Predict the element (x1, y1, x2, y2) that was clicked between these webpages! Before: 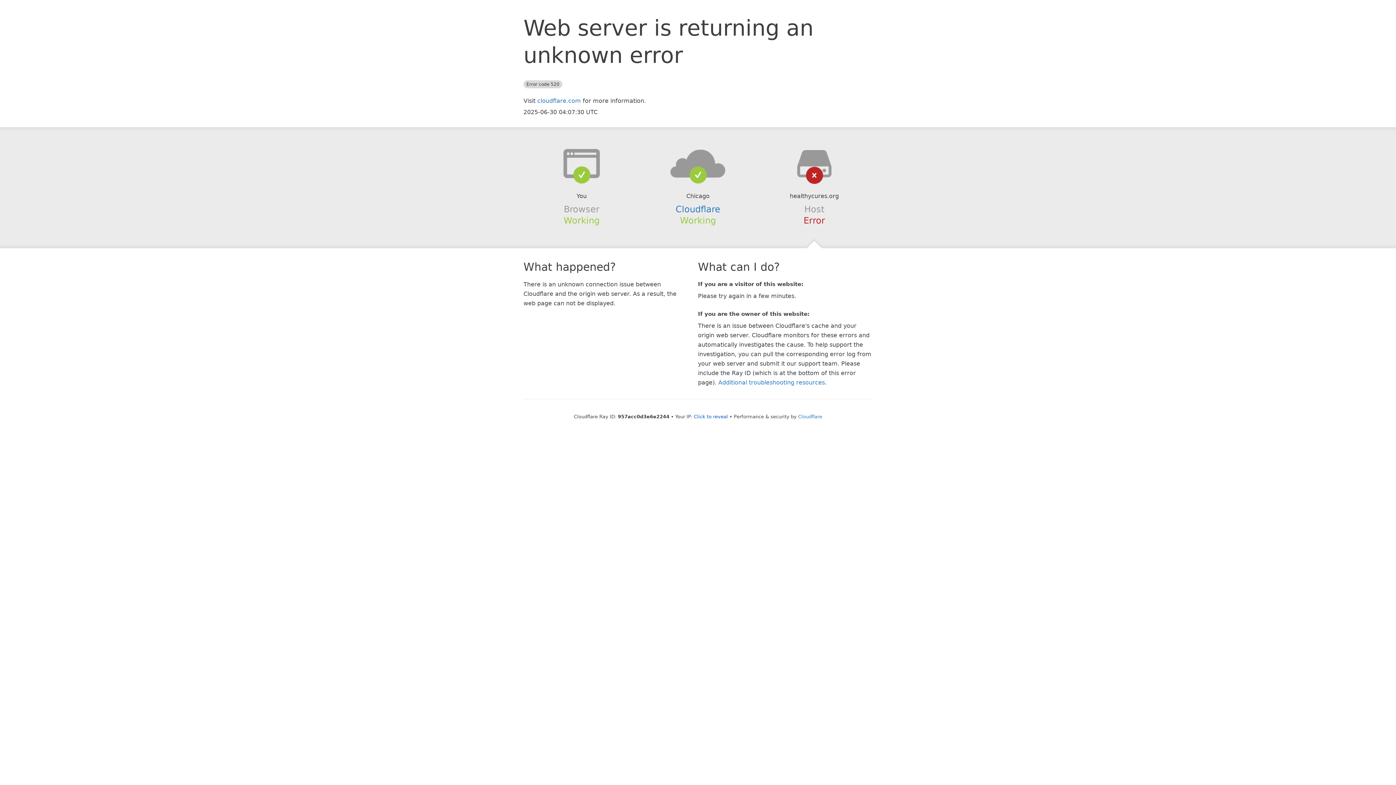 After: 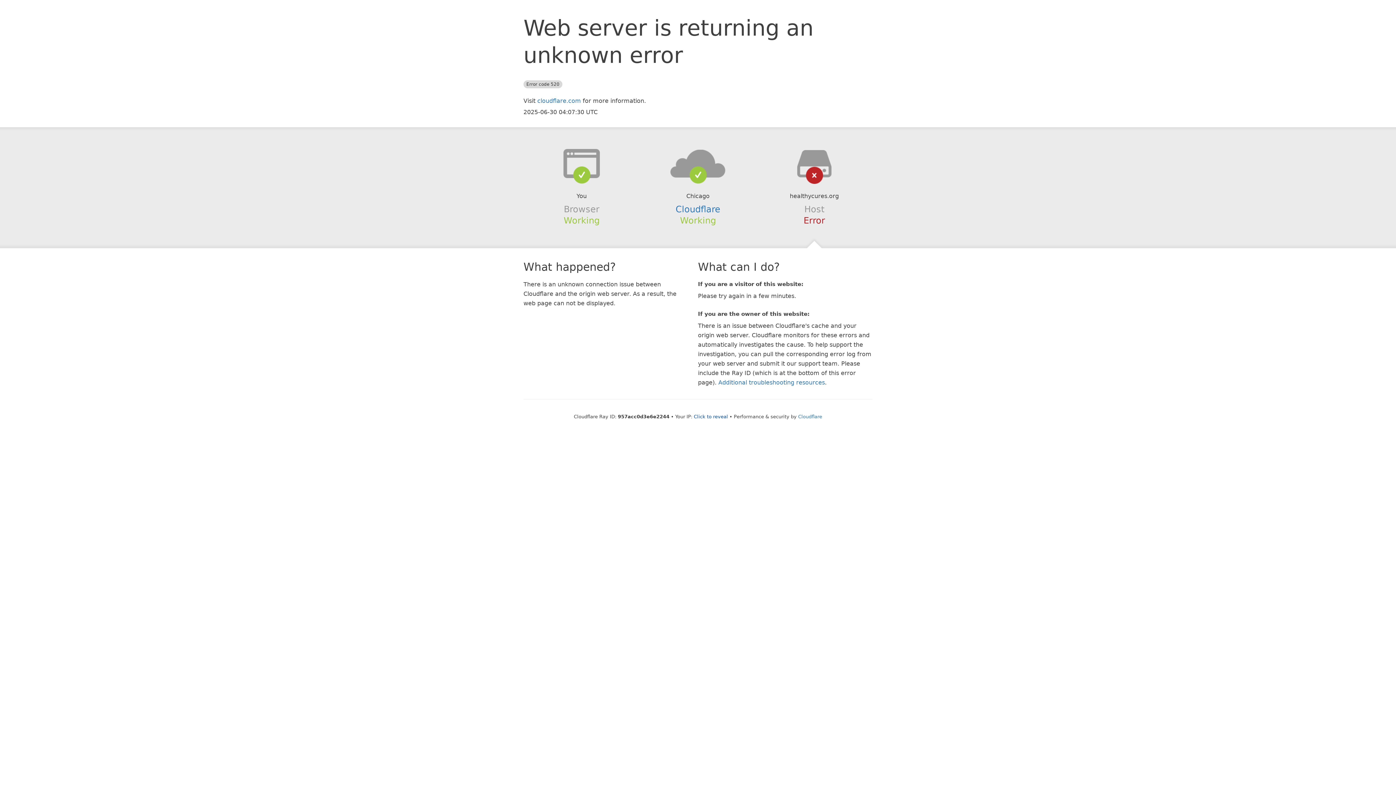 Action: bbox: (639, 148, 756, 178)